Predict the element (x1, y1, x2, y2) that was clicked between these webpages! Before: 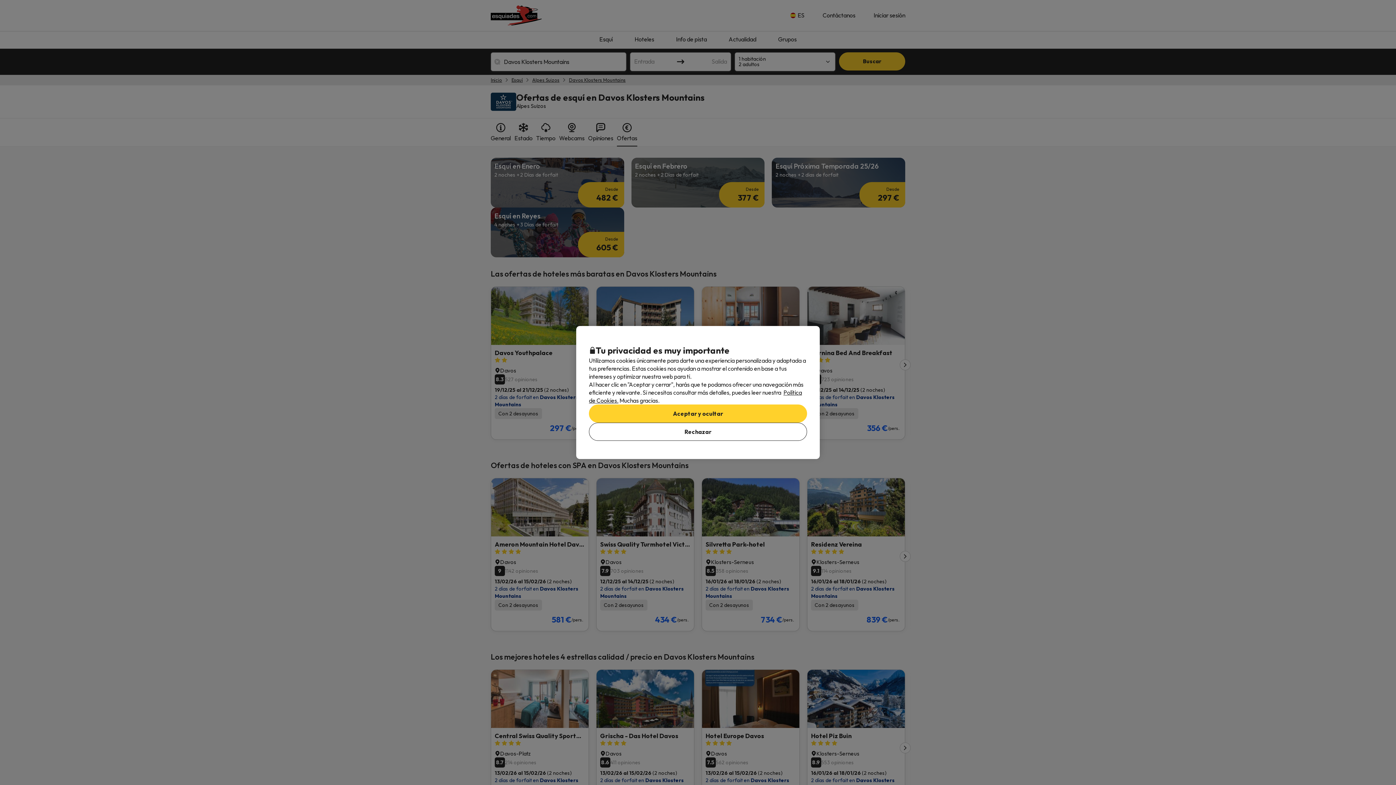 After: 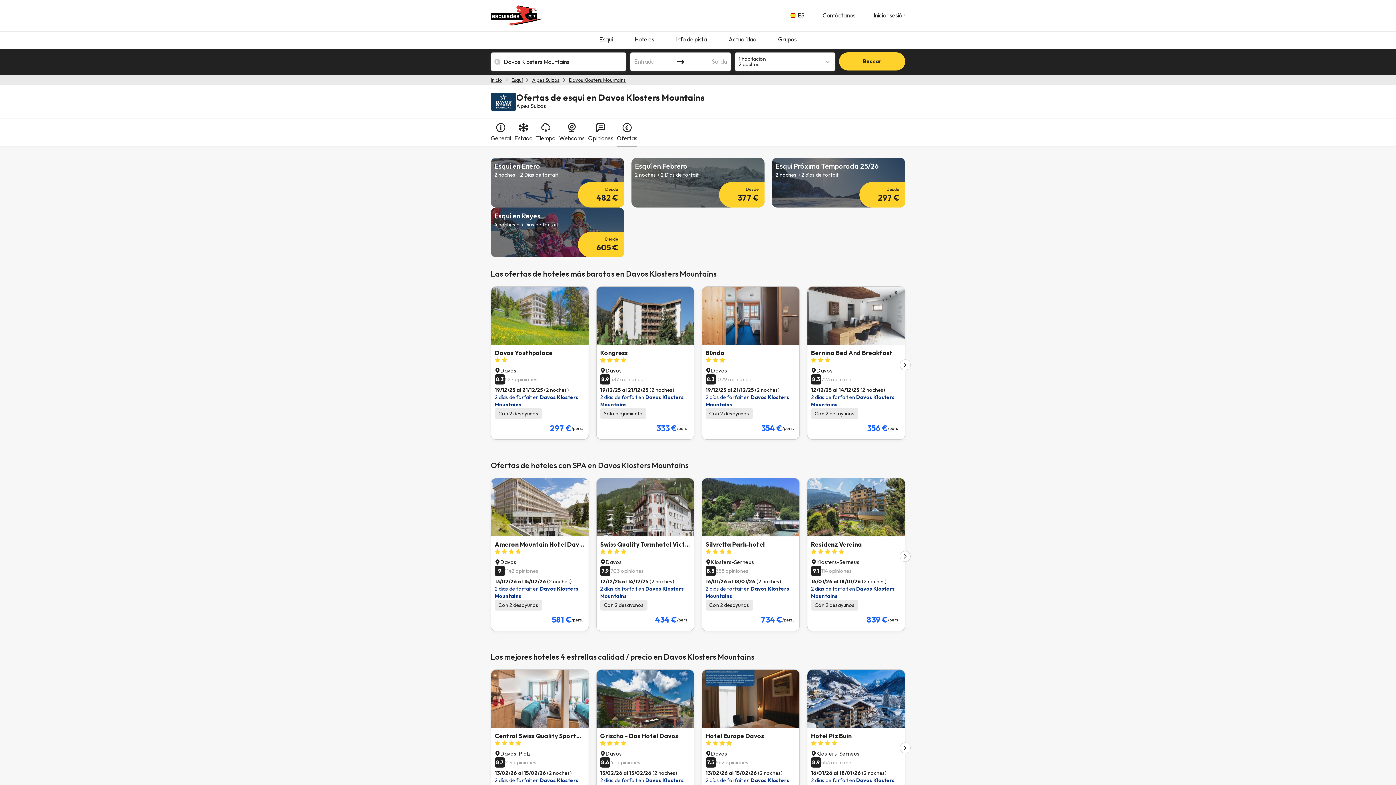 Action: bbox: (589, 404, 807, 422) label: Aceptar y ocultar